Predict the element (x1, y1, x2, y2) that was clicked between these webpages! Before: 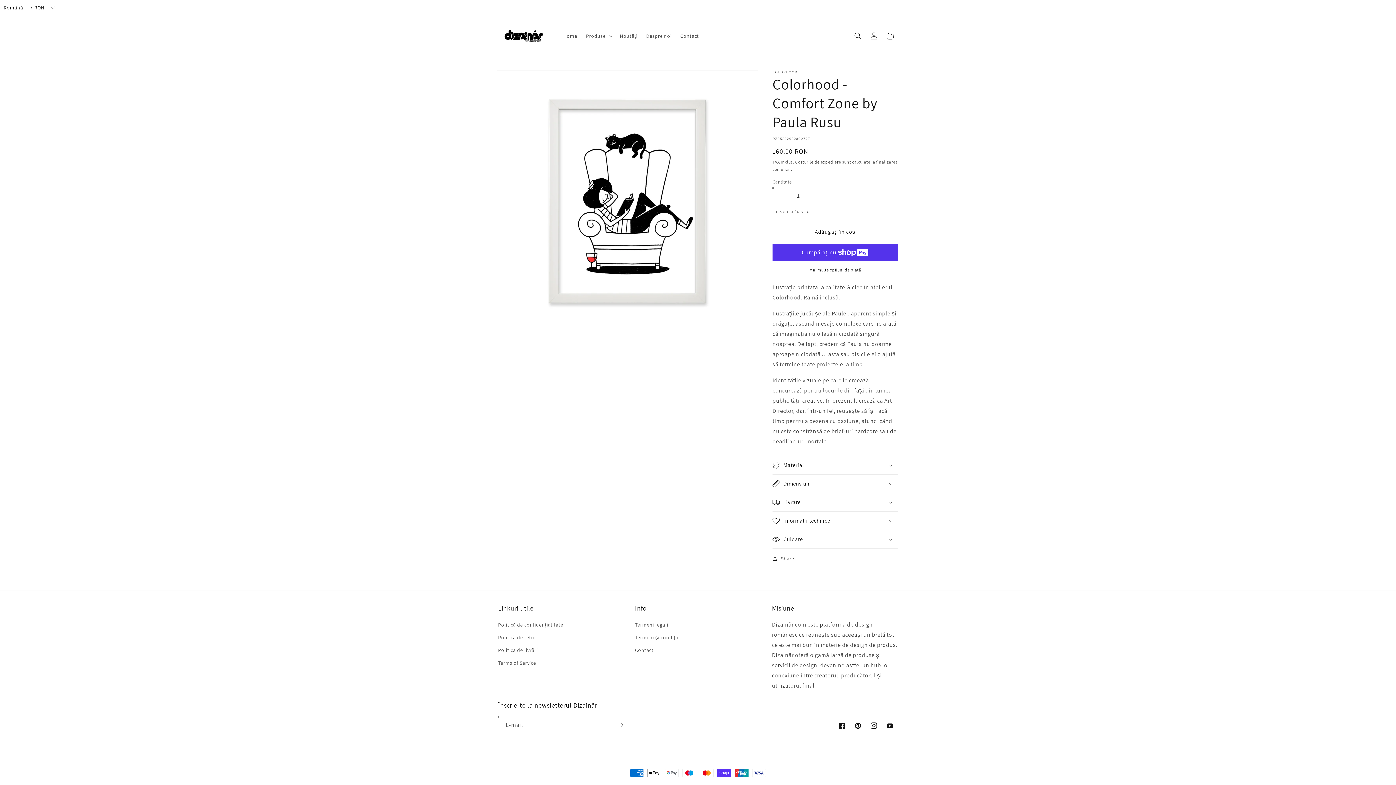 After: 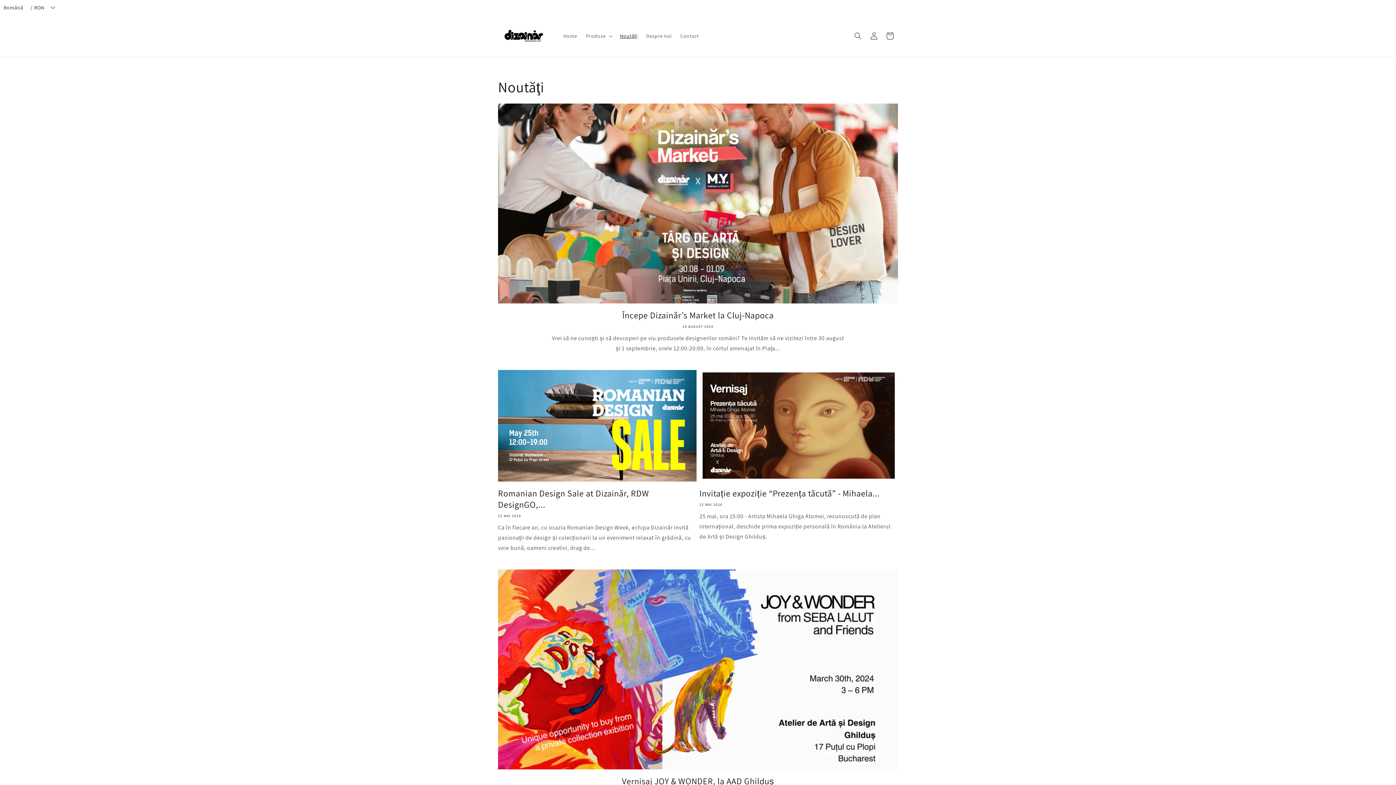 Action: label: Noutăţi bbox: (615, 28, 641, 43)